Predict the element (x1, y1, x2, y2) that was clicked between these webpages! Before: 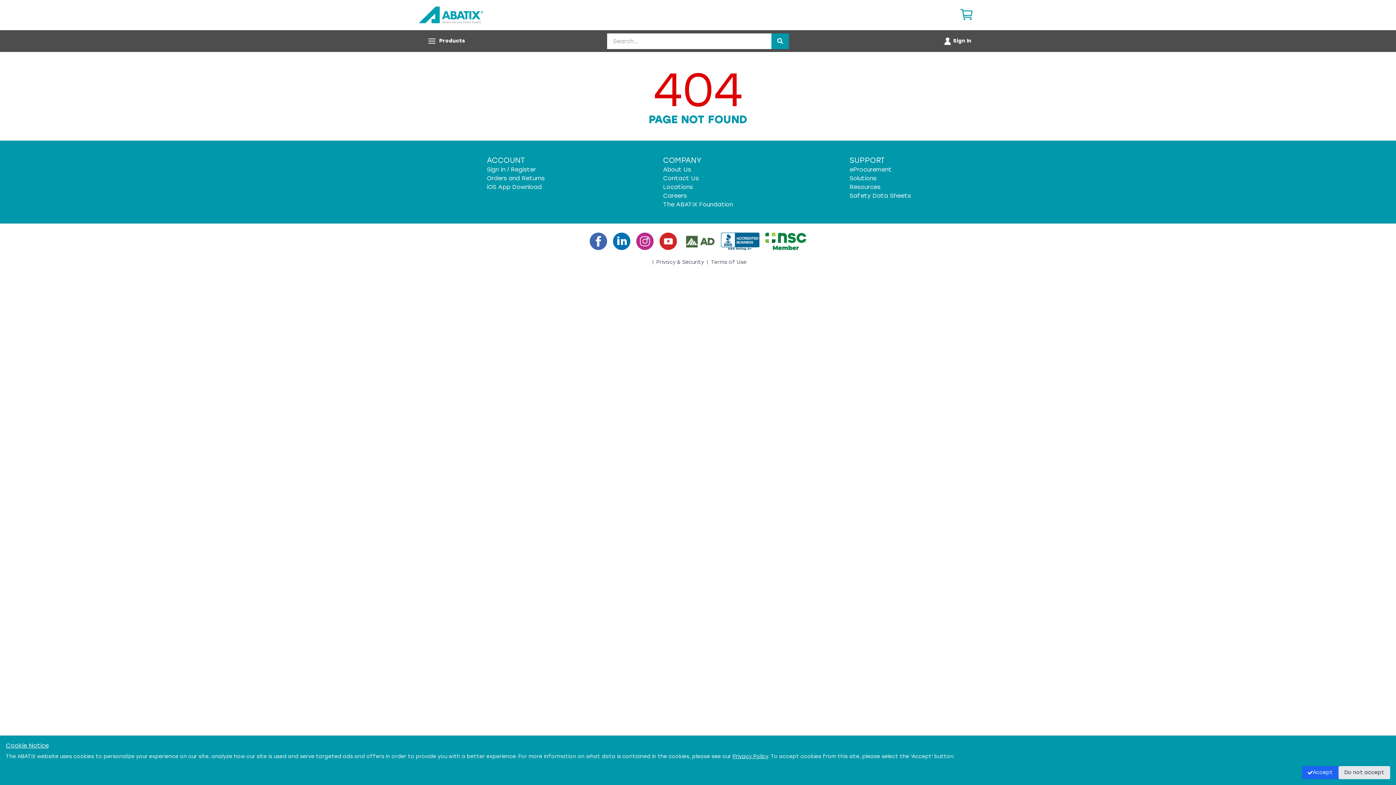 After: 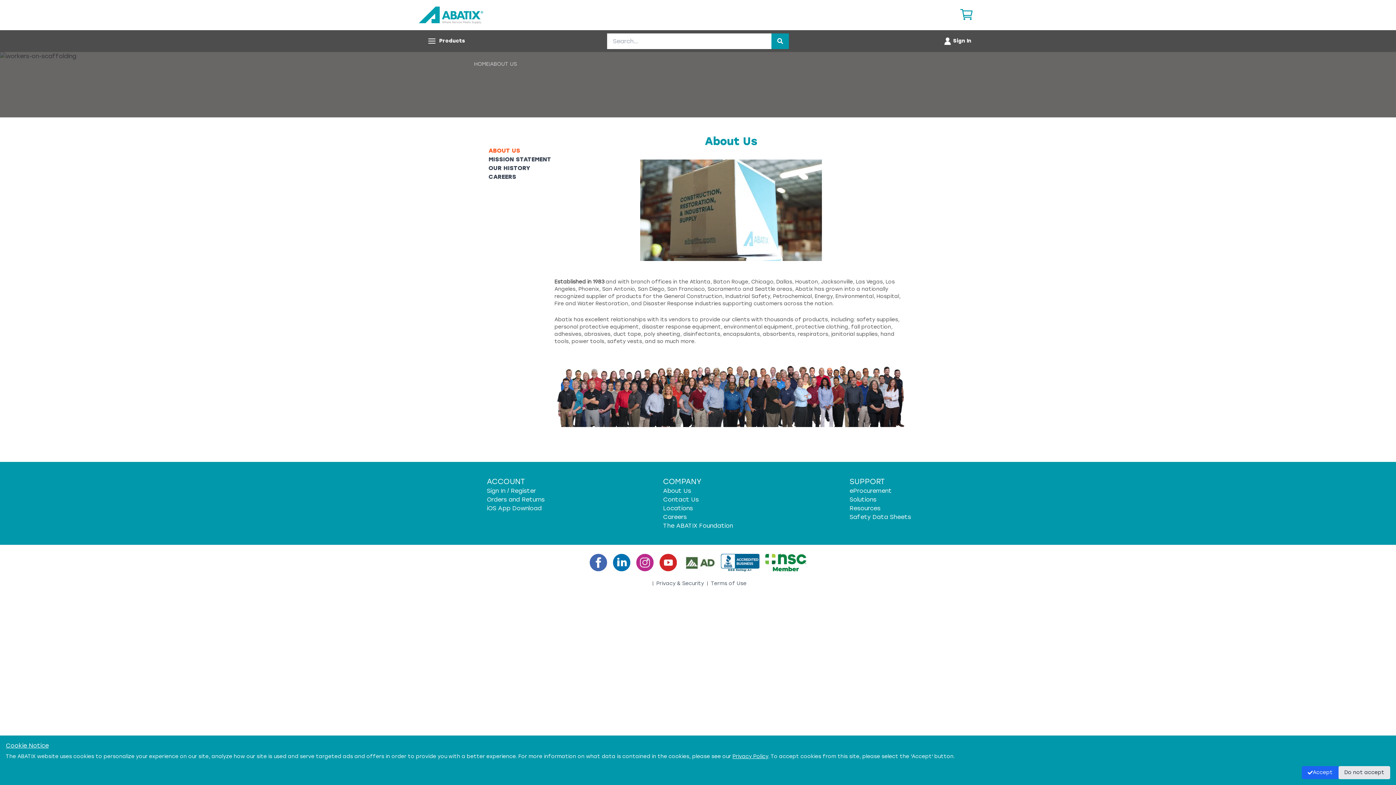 Action: bbox: (663, 166, 691, 173) label: About Us